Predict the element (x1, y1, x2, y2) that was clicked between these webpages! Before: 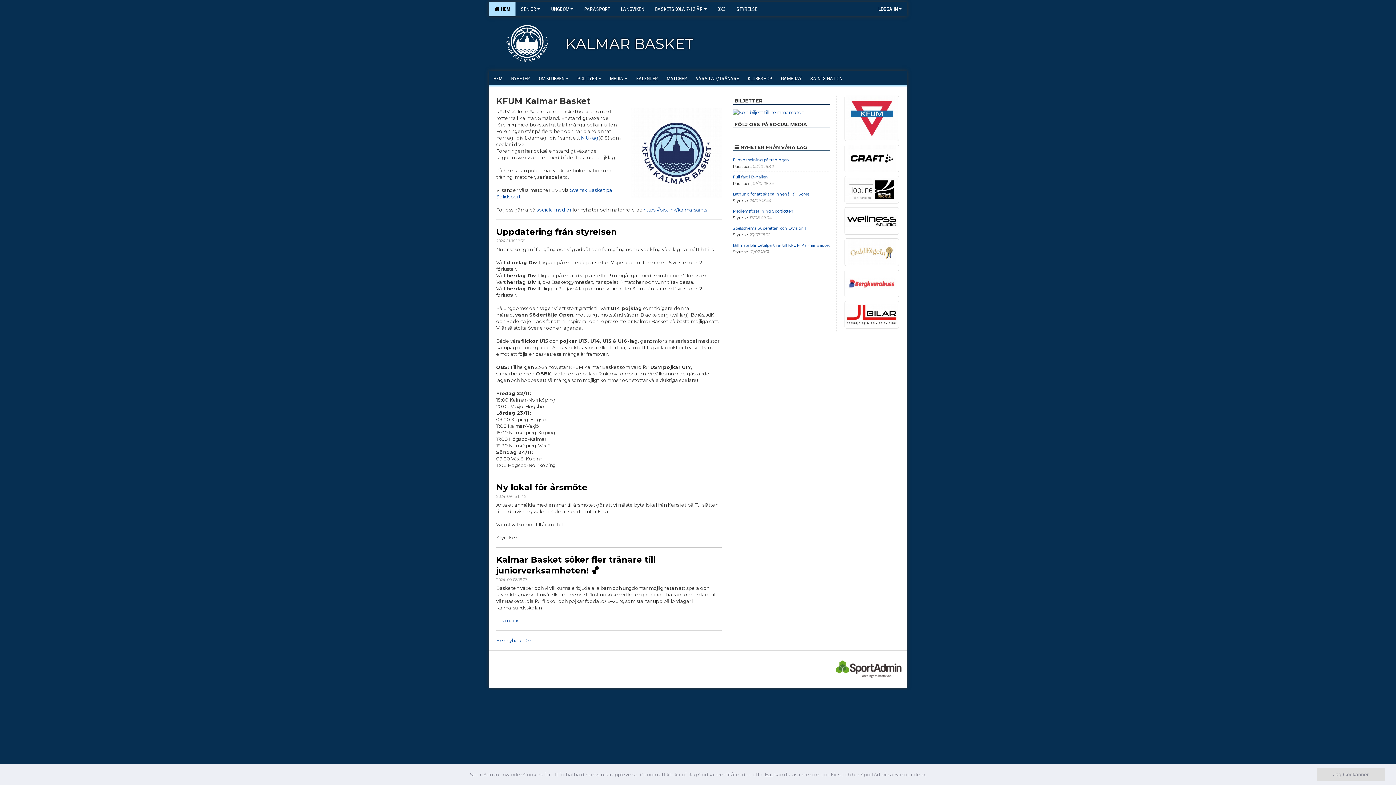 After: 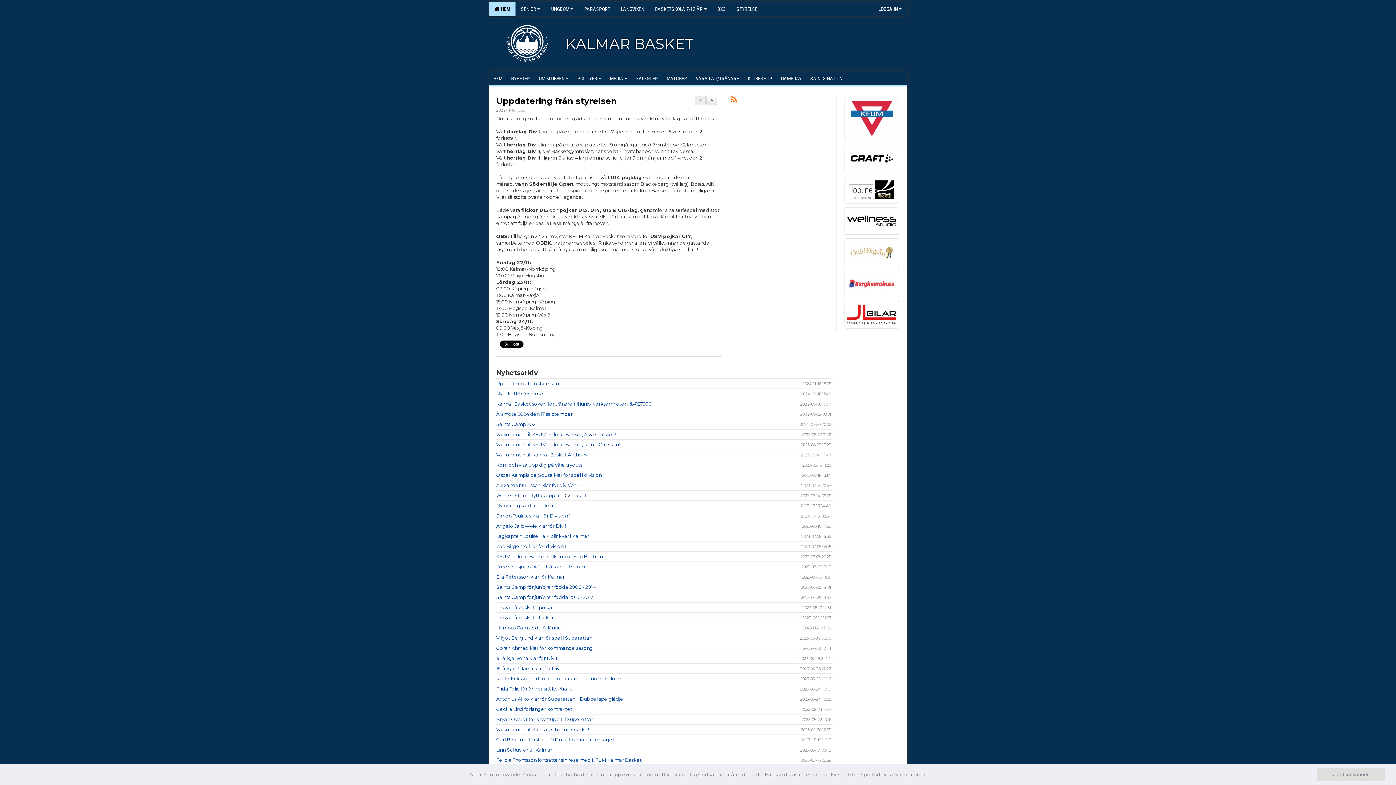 Action: label: NYHETER bbox: (506, 70, 534, 85)